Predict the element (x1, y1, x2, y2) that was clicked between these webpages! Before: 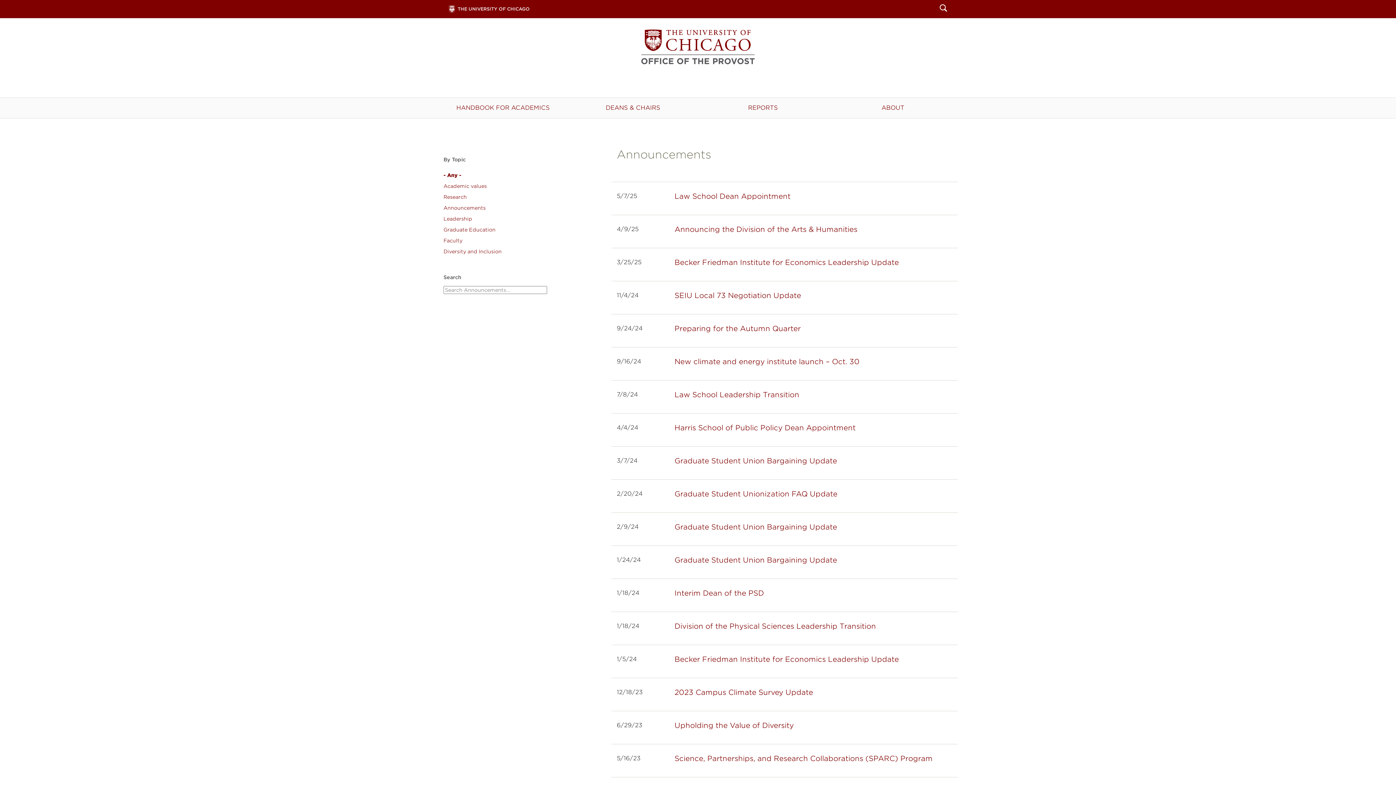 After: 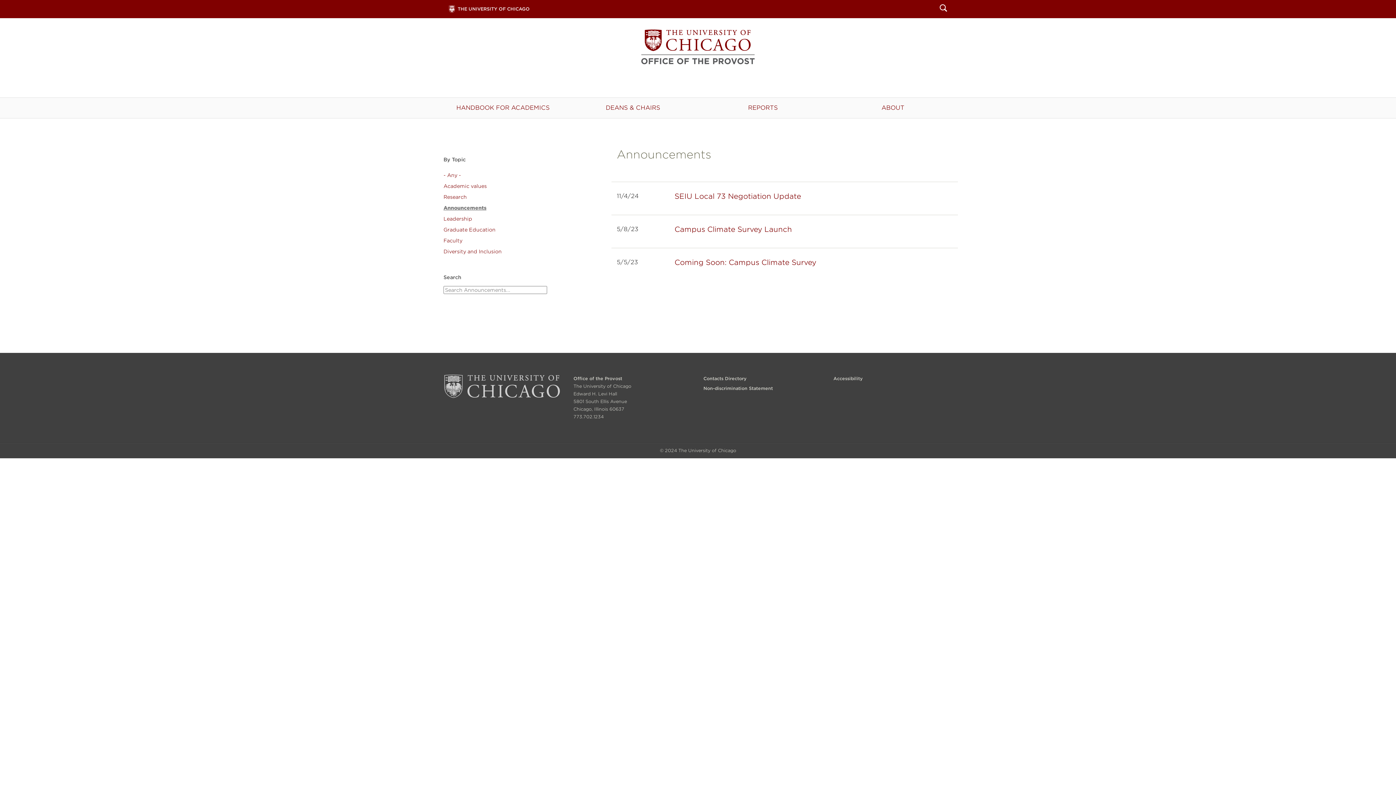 Action: label: Announcements bbox: (443, 205, 485, 211)